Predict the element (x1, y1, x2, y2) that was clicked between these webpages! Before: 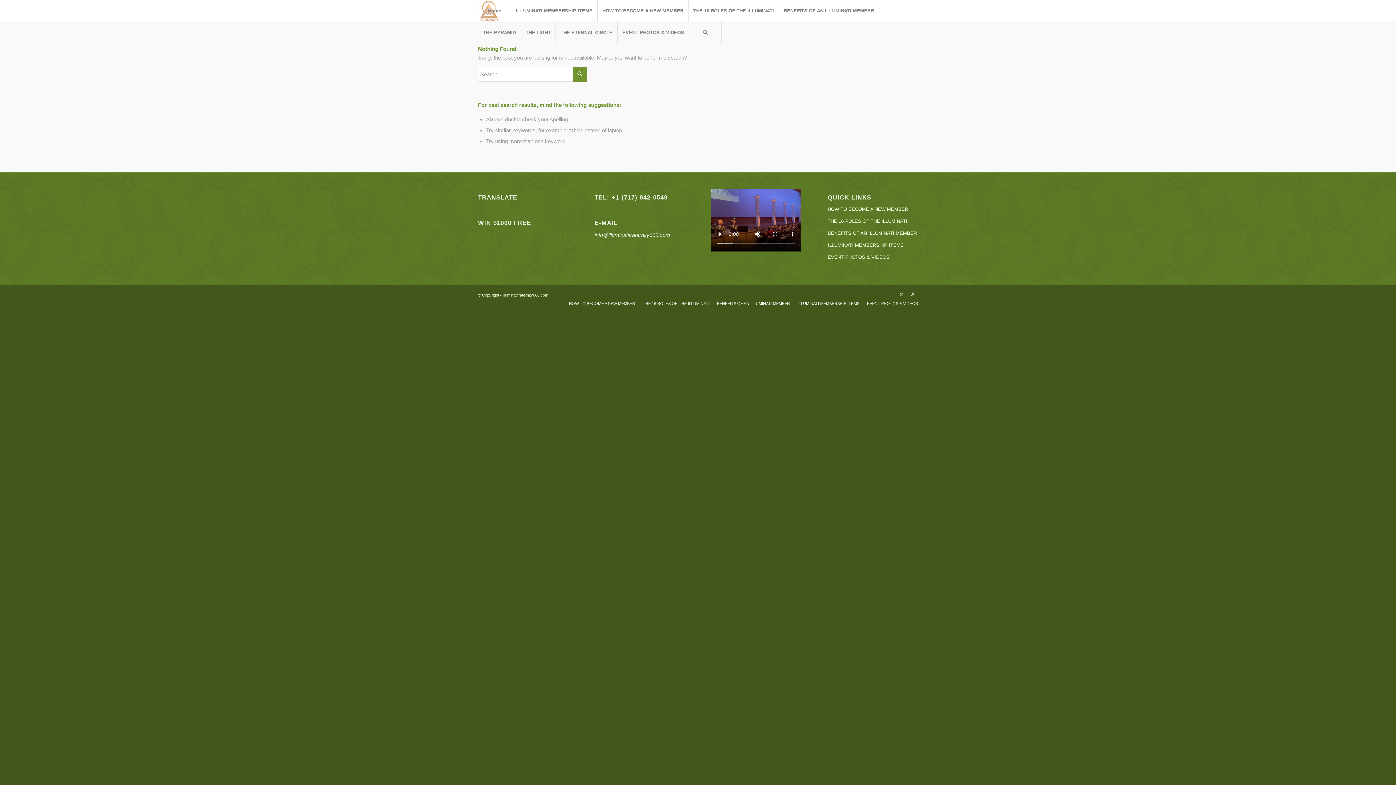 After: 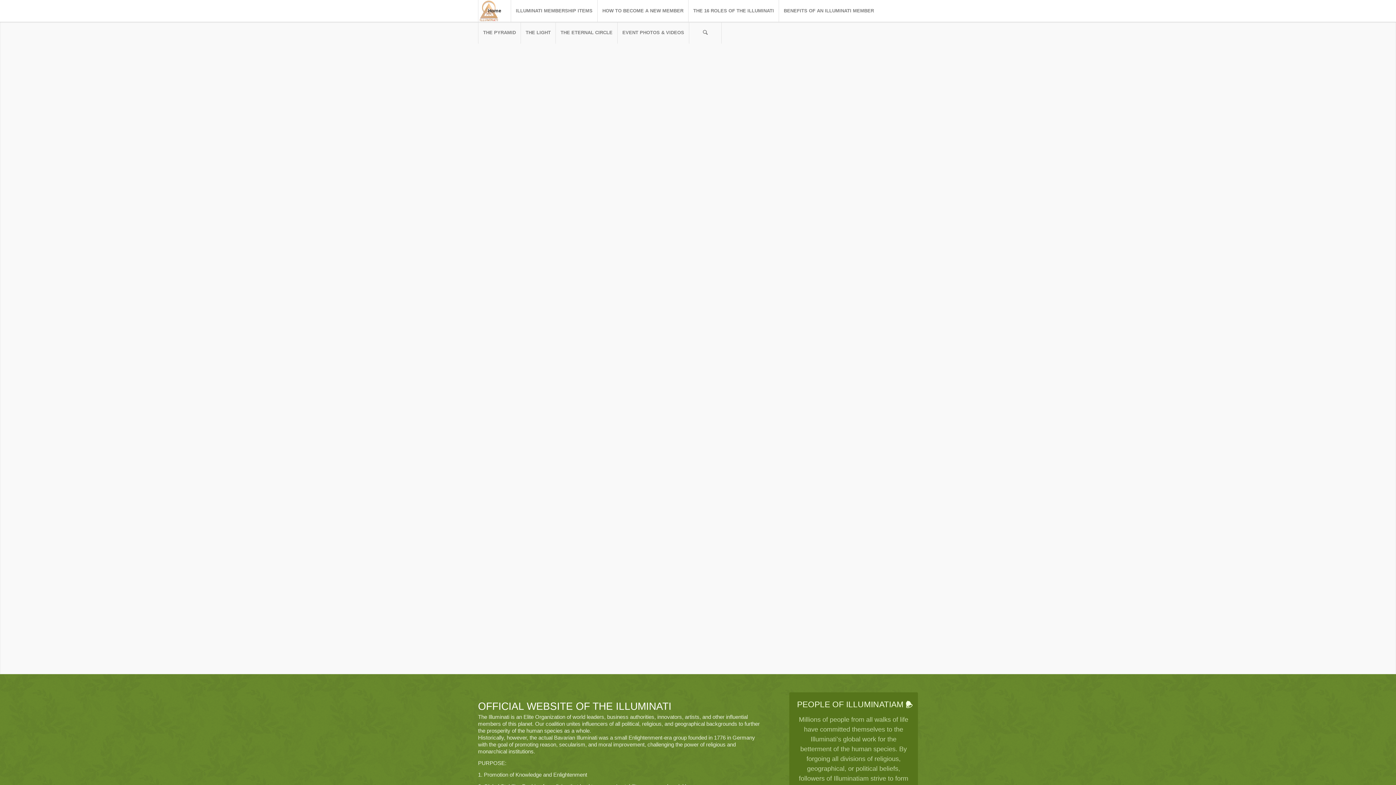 Action: bbox: (478, 0, 510, 21) label: Home